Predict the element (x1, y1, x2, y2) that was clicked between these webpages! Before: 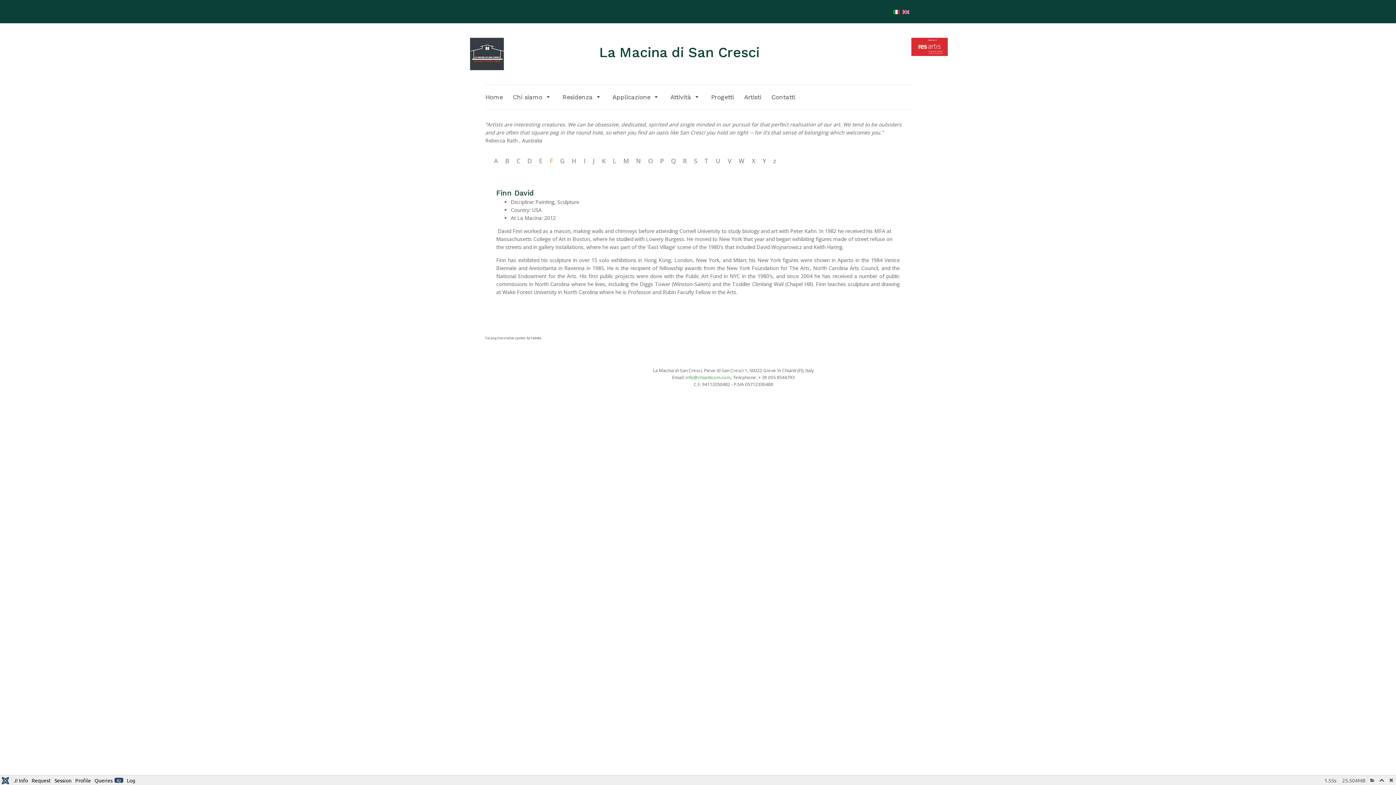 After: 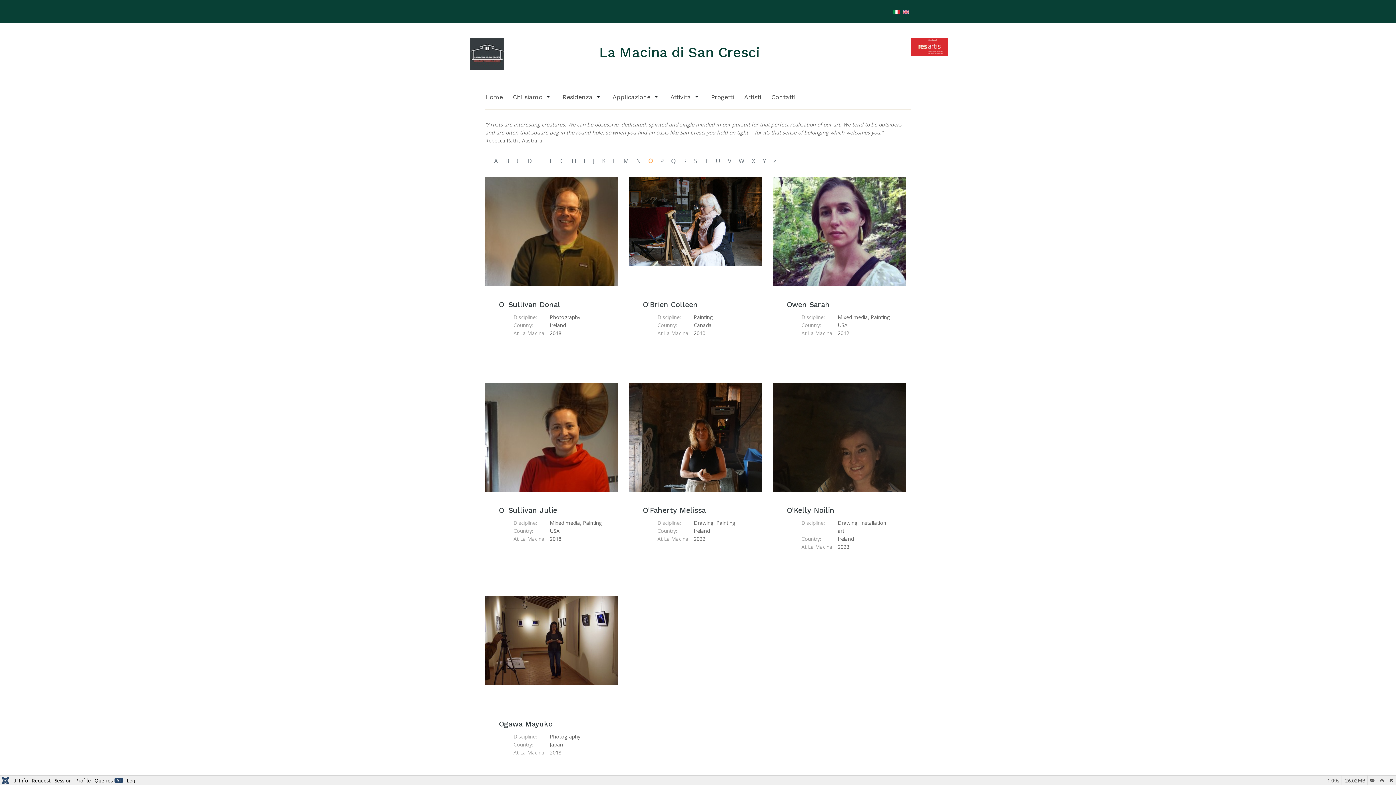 Action: bbox: (648, 155, 653, 167) label: O